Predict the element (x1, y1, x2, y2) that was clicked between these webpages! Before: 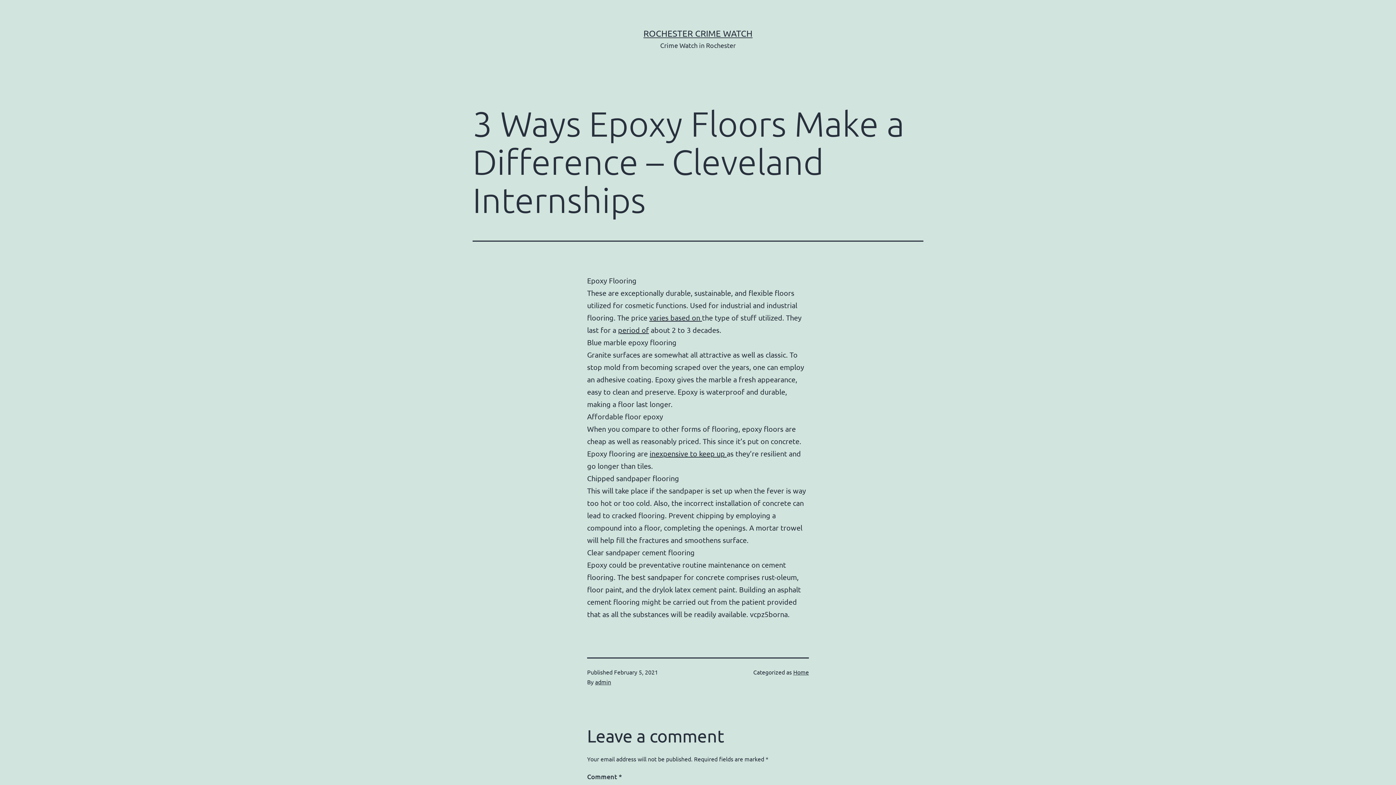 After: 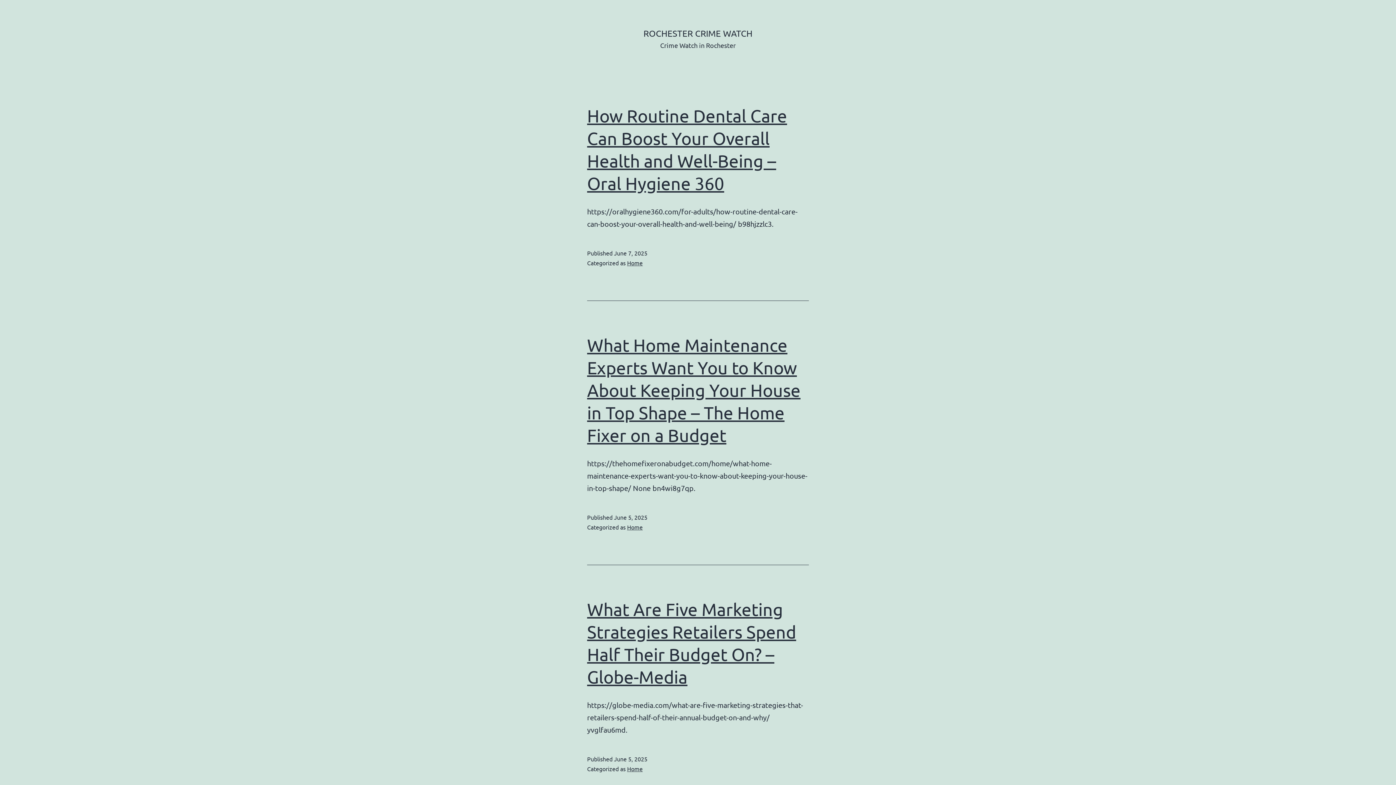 Action: bbox: (643, 28, 752, 38) label: ROCHESTER CRIME WATCH